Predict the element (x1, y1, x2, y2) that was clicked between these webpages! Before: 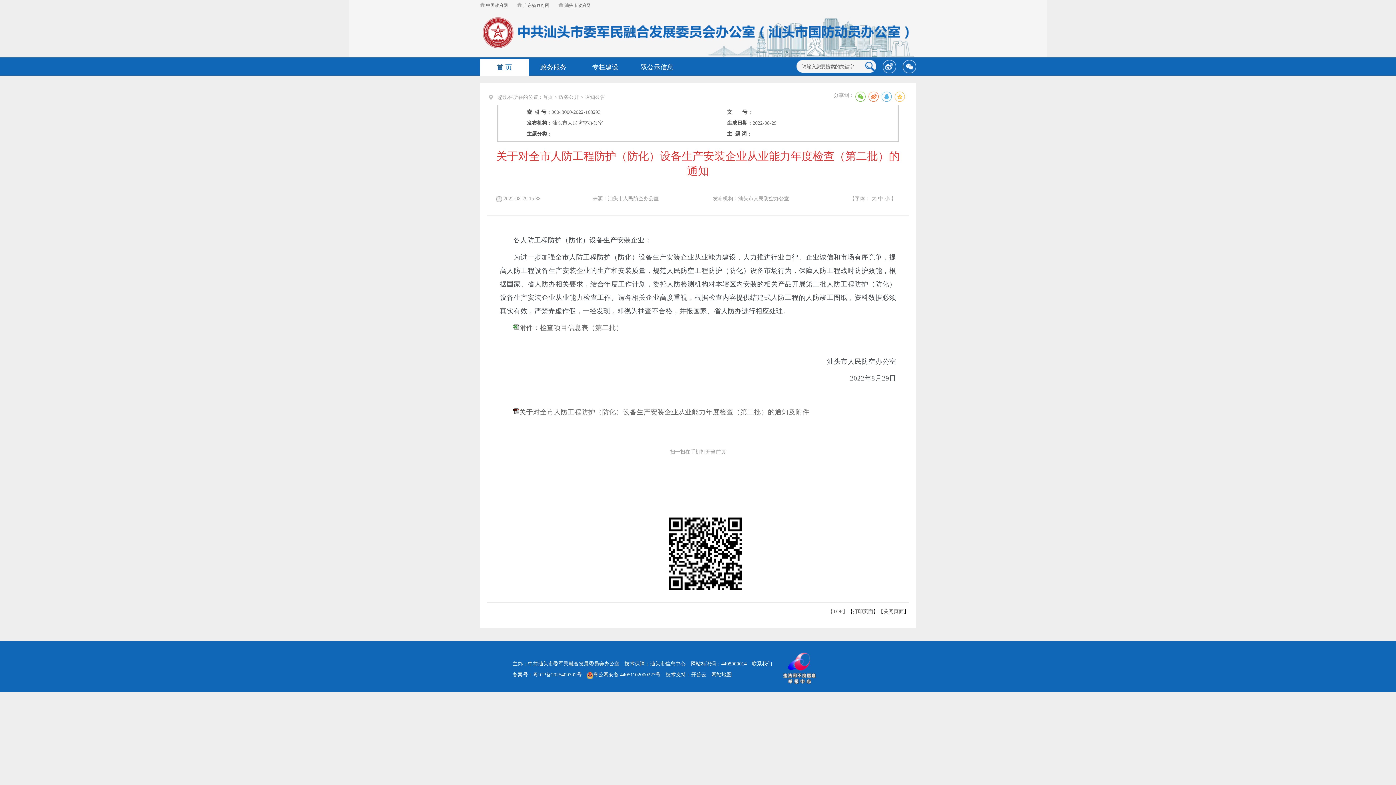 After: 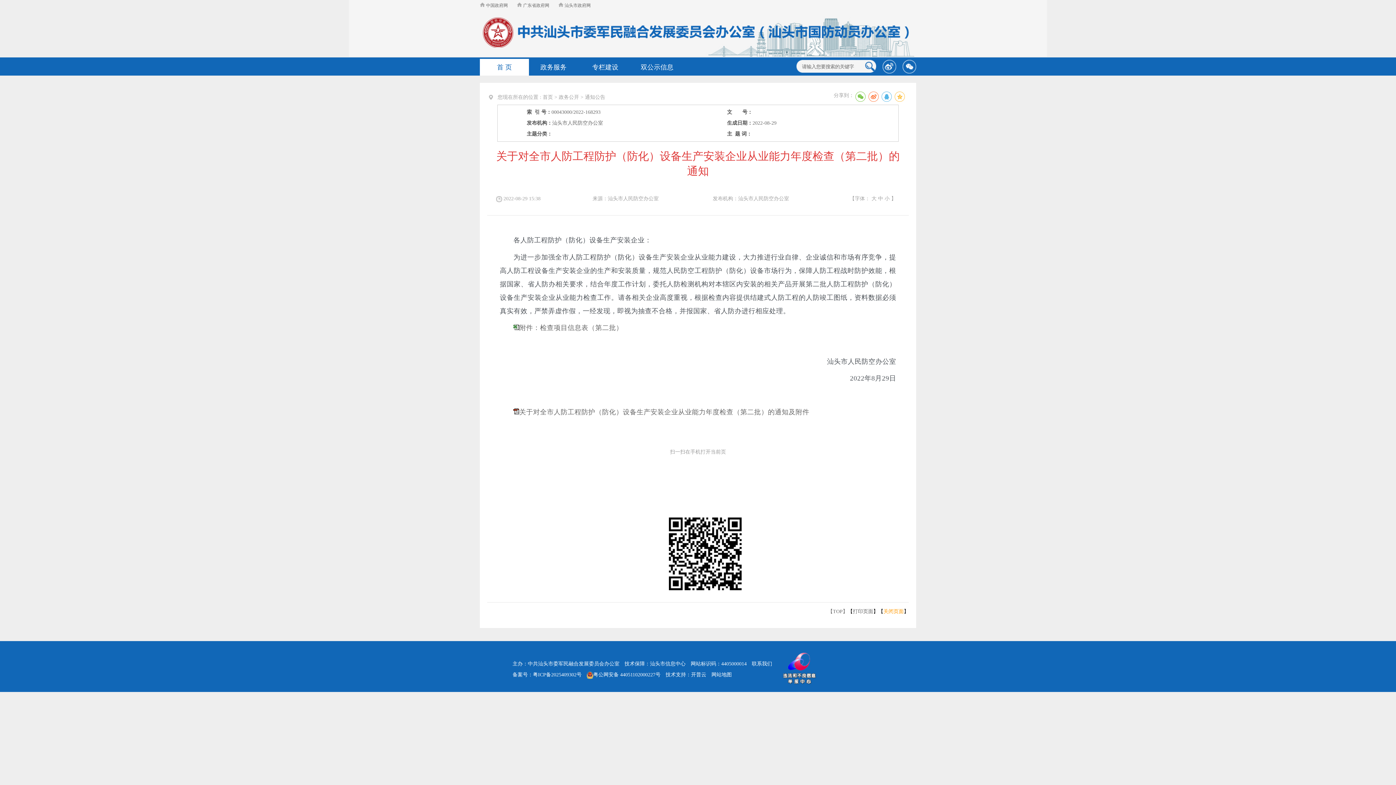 Action: label: 关闭页面 bbox: (883, 609, 904, 614)